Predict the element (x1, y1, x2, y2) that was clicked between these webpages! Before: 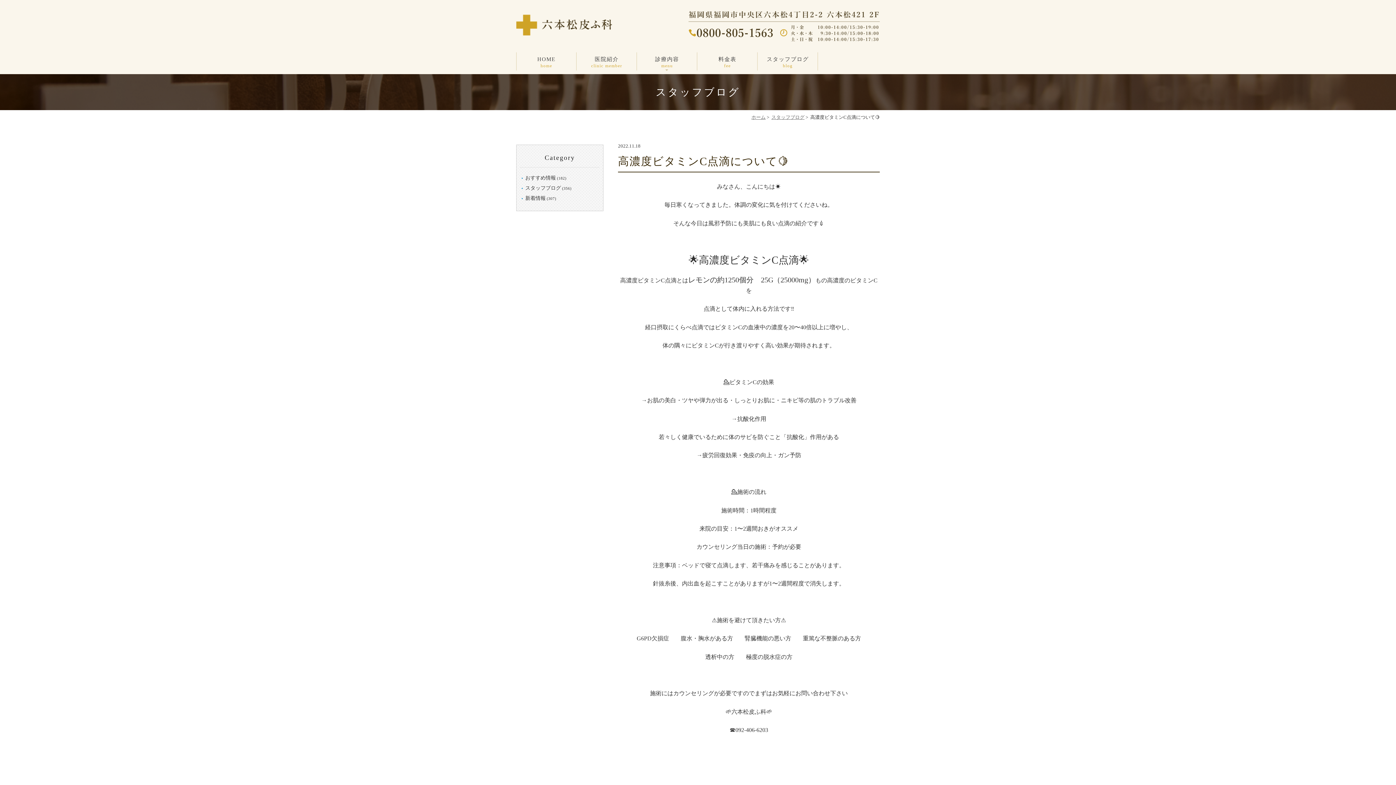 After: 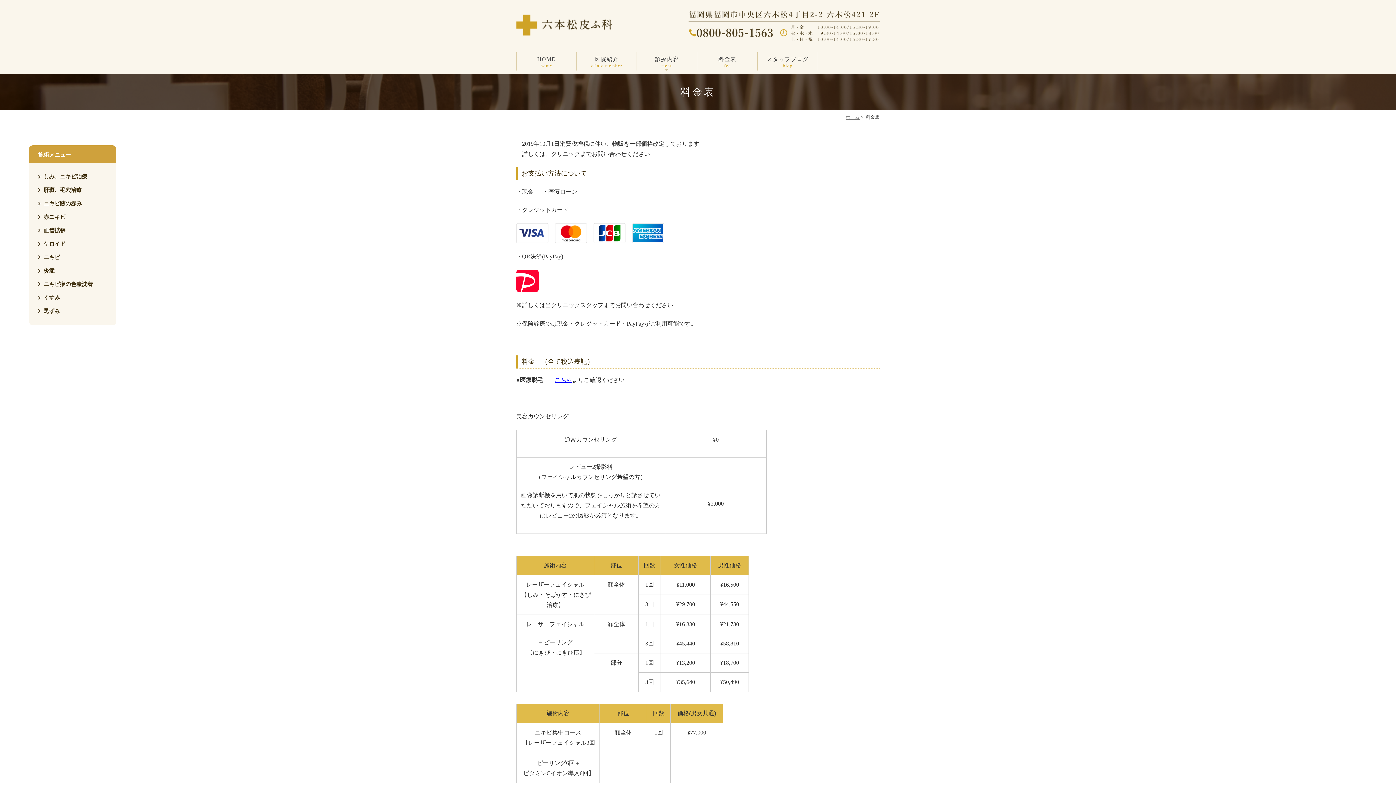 Action: bbox: (697, 52, 757, 70) label: 料金表
fee